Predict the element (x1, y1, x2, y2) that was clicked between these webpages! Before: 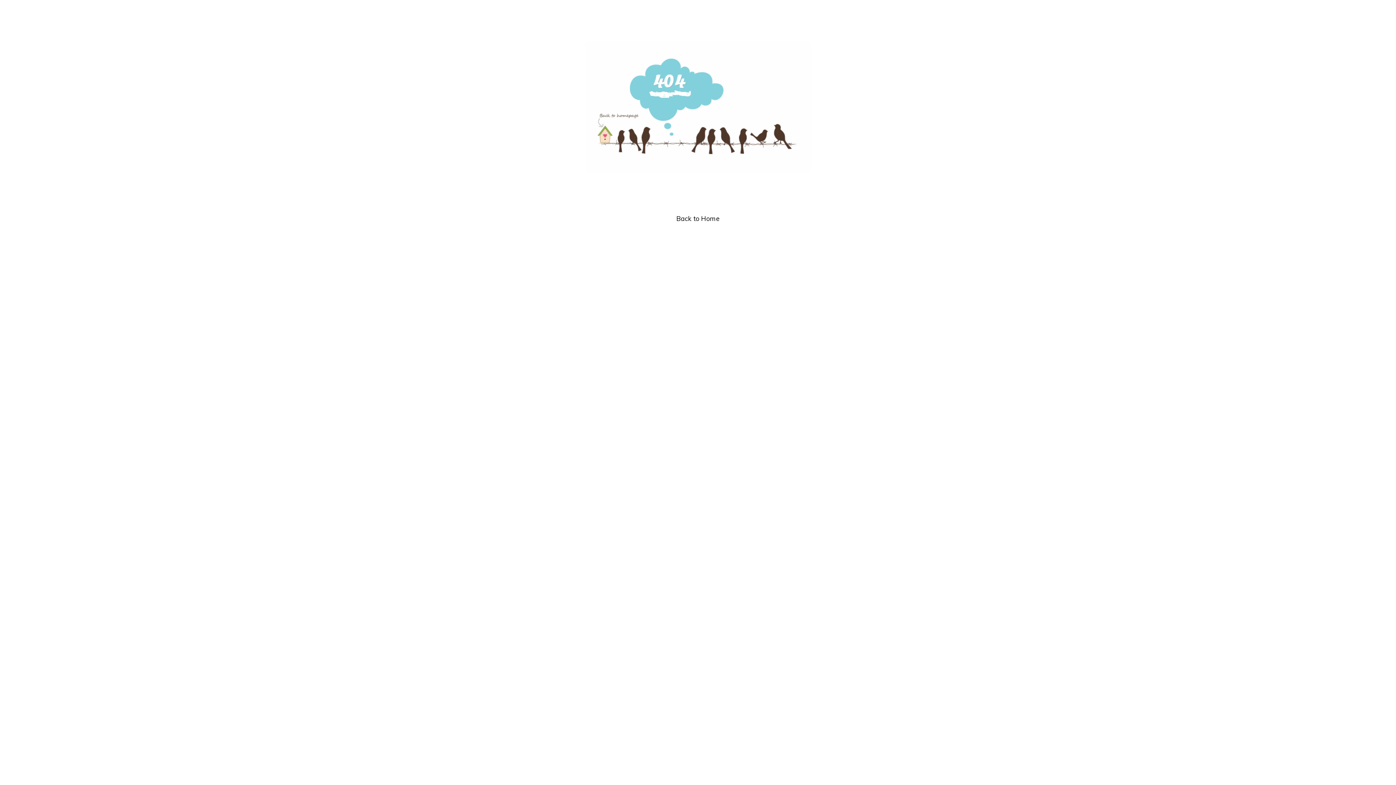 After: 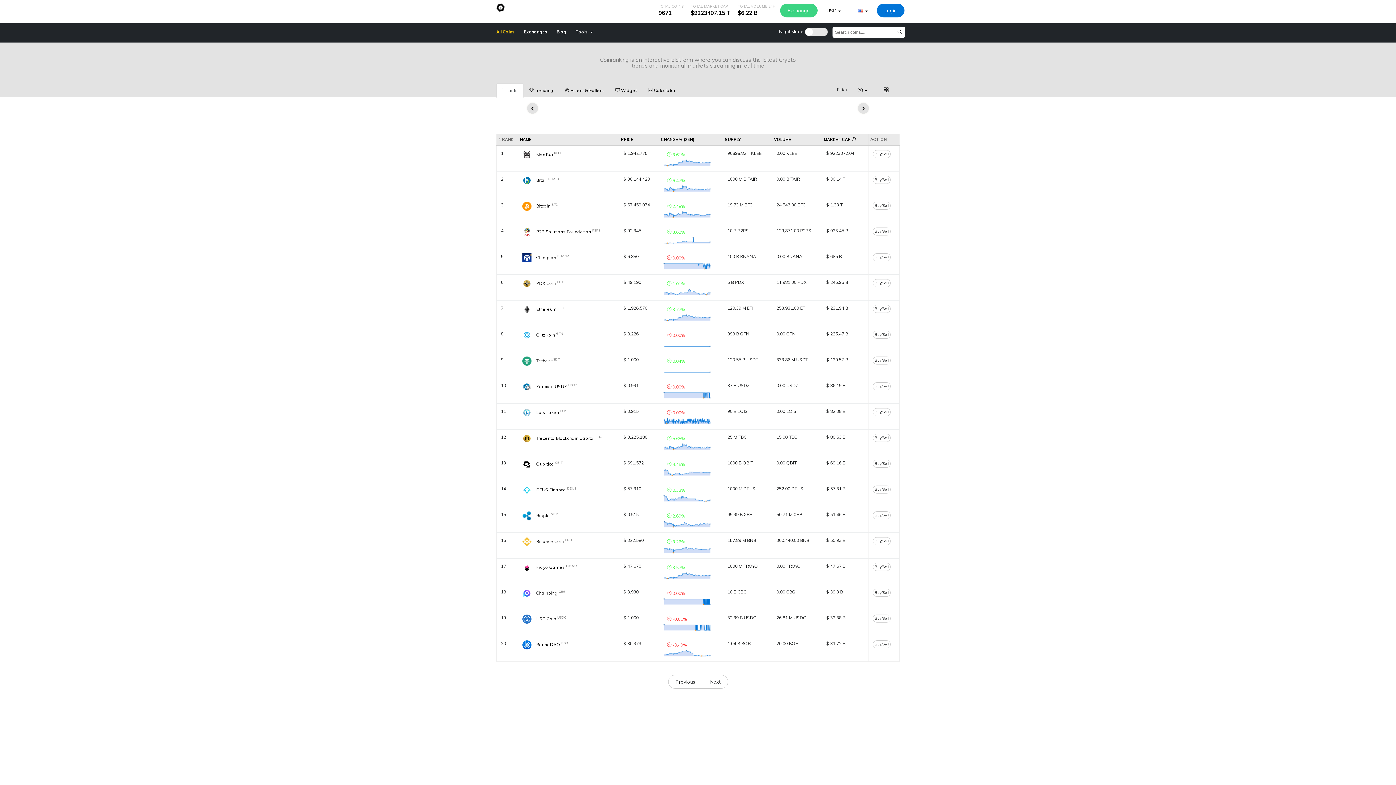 Action: label: Back to Home bbox: (676, 214, 719, 222)